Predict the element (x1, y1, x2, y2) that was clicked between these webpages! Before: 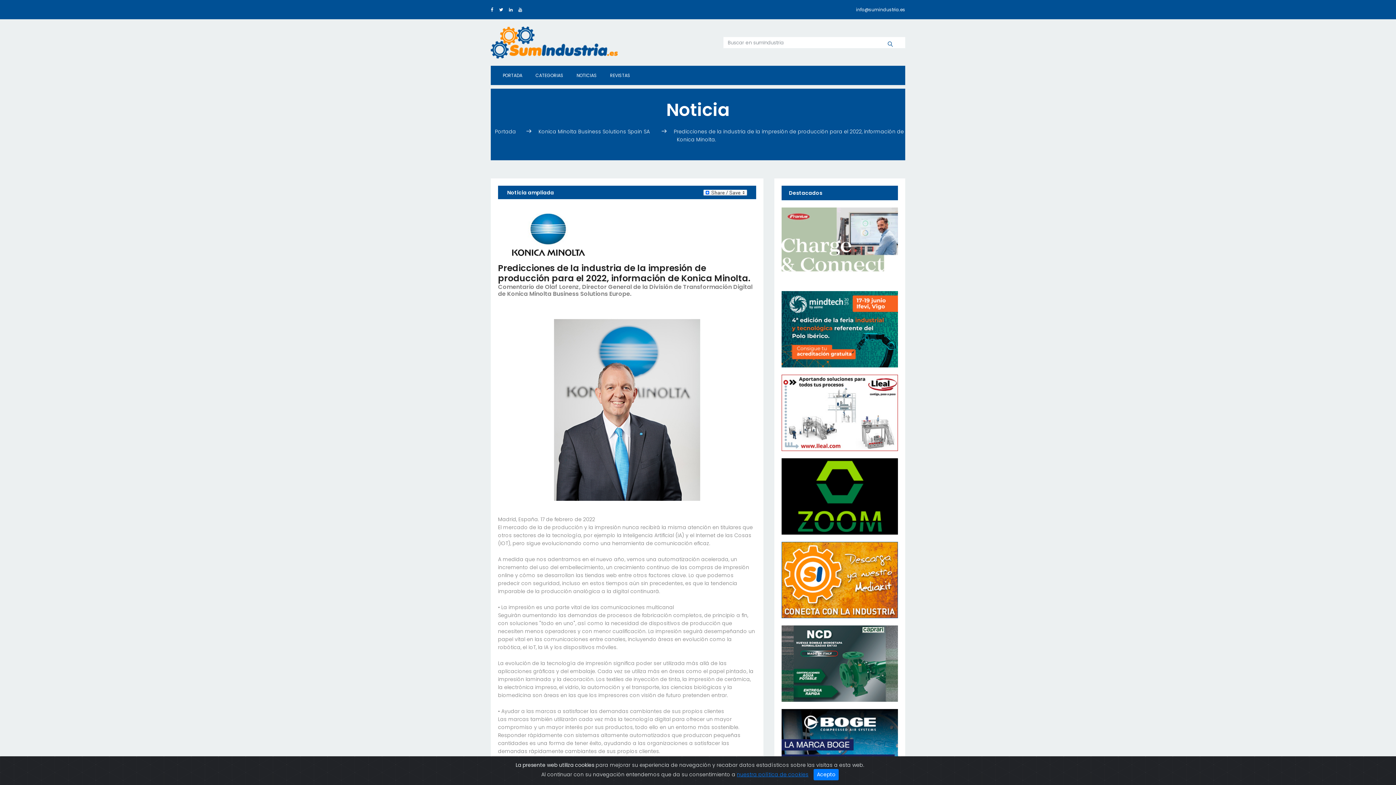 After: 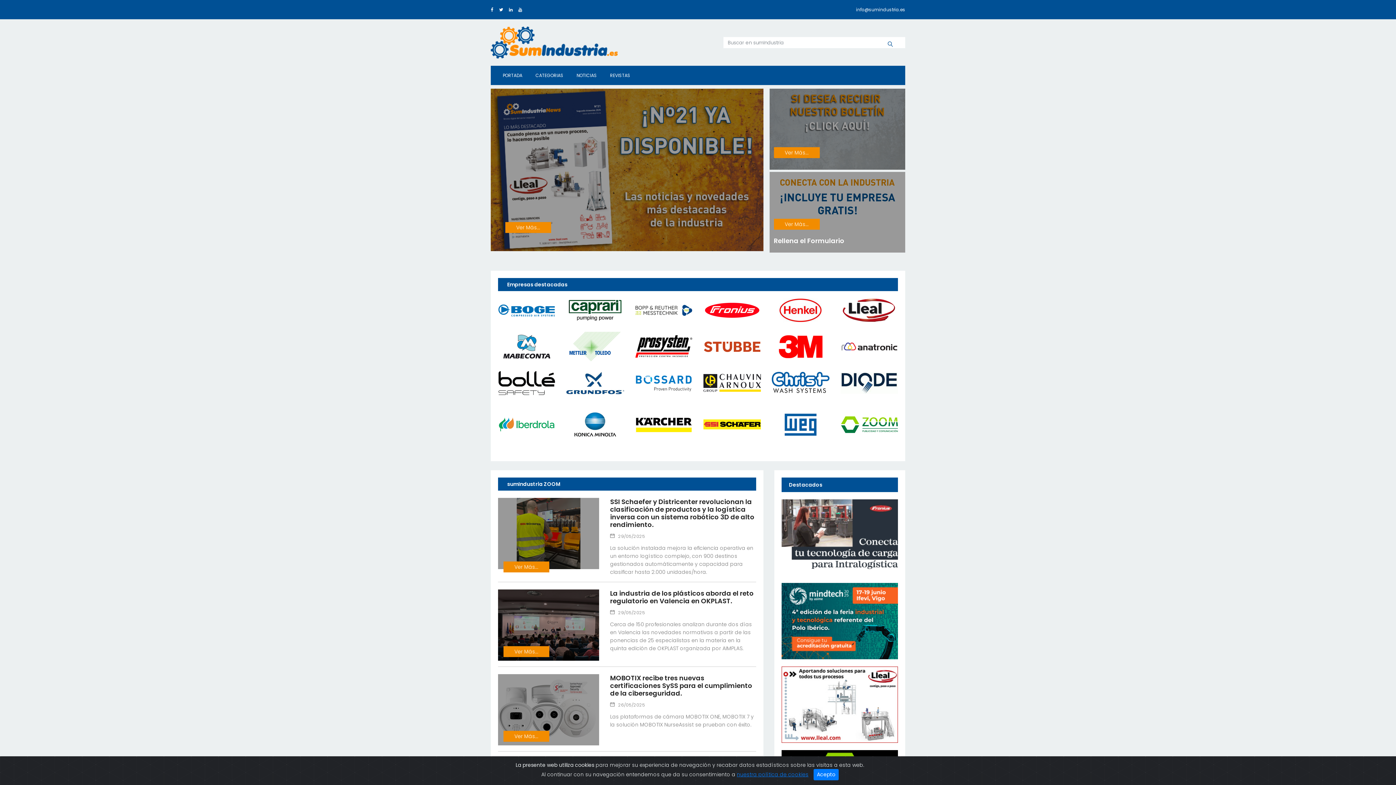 Action: bbox: (492, 128, 520, 135) label: Portada 